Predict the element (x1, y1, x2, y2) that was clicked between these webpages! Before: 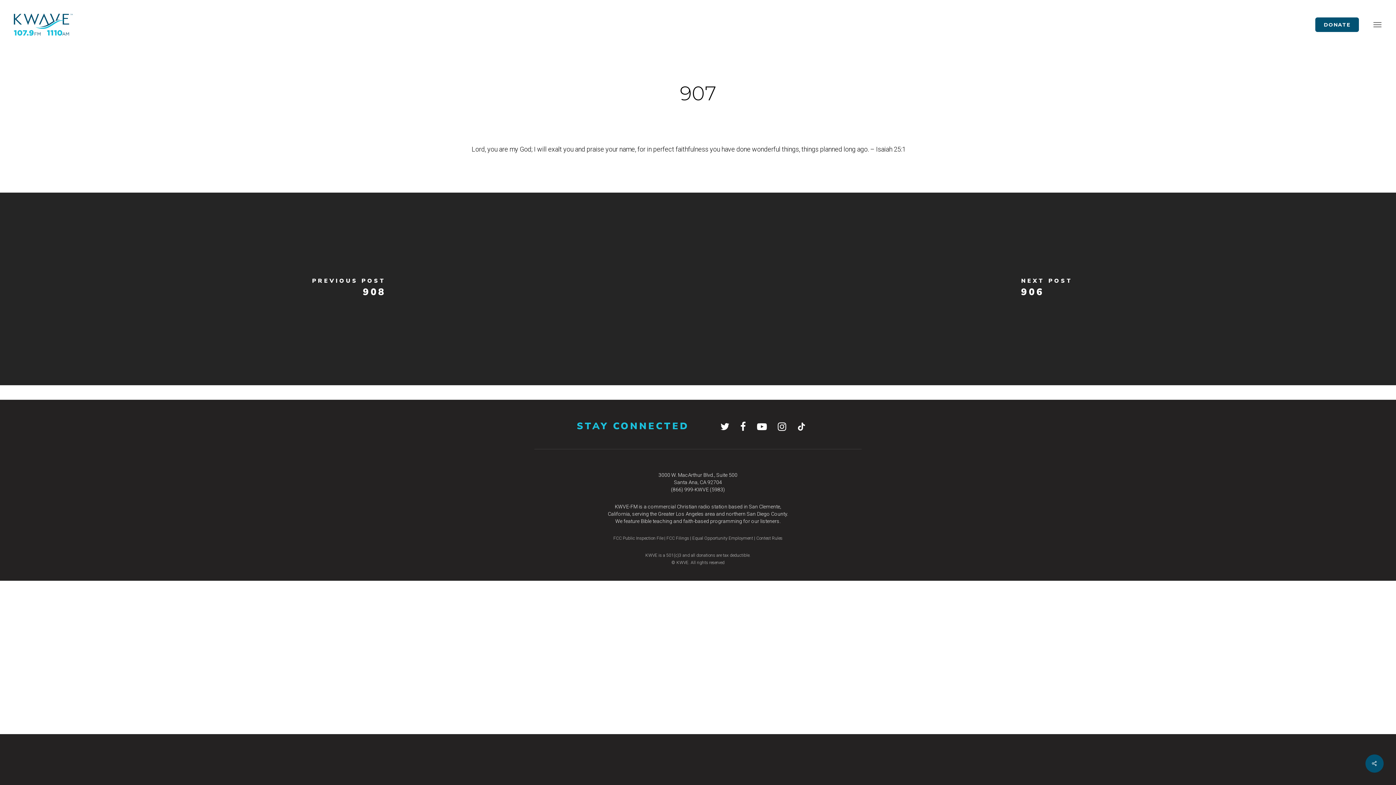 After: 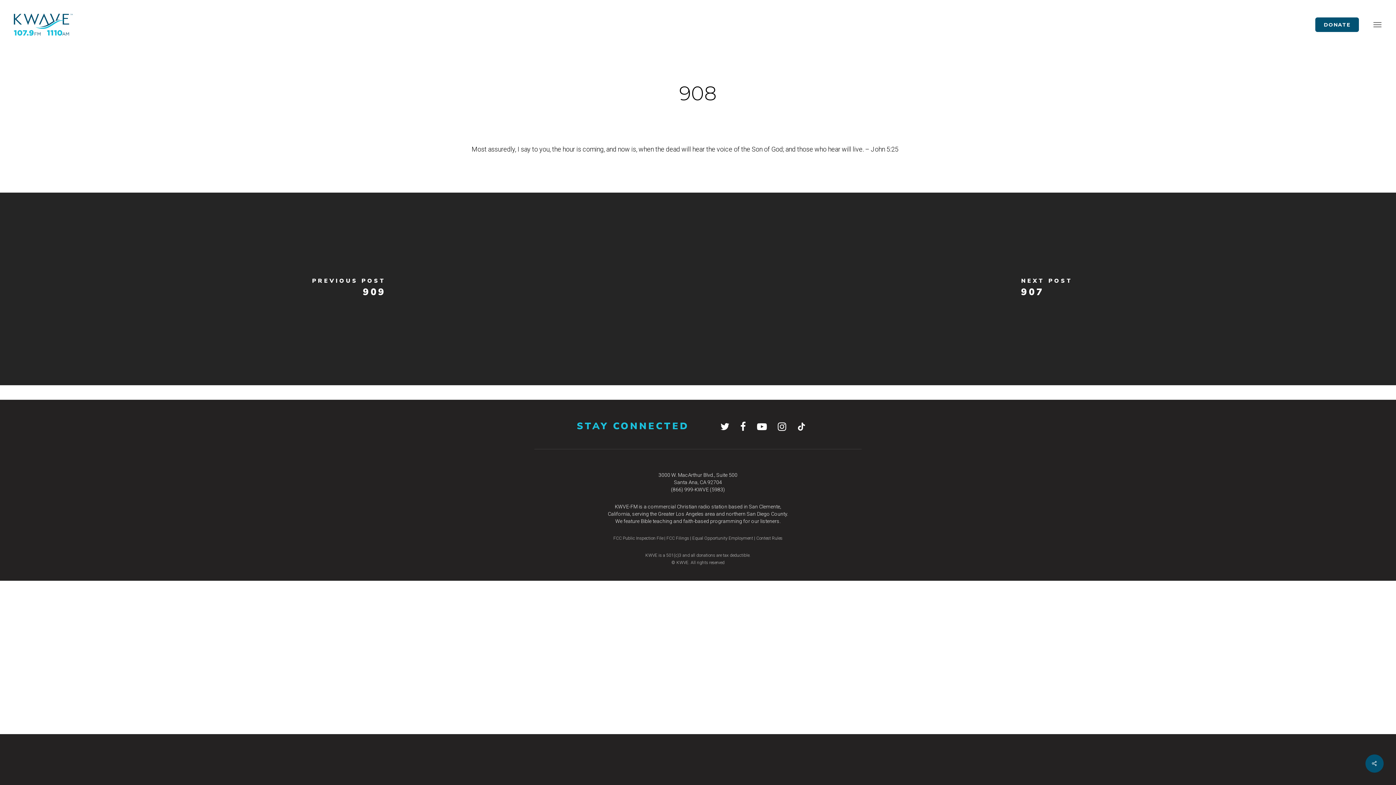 Action: label: 908 bbox: (0, 192, 698, 385)